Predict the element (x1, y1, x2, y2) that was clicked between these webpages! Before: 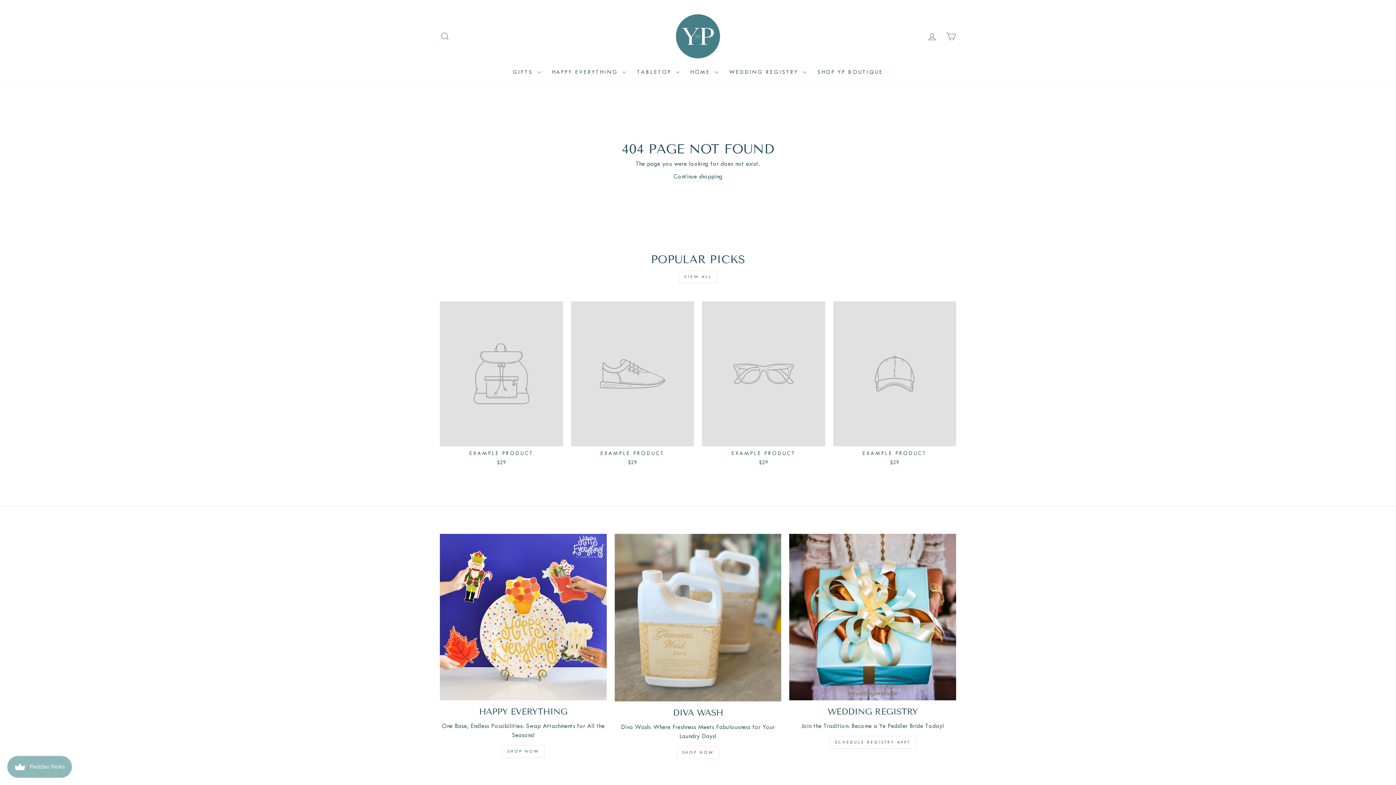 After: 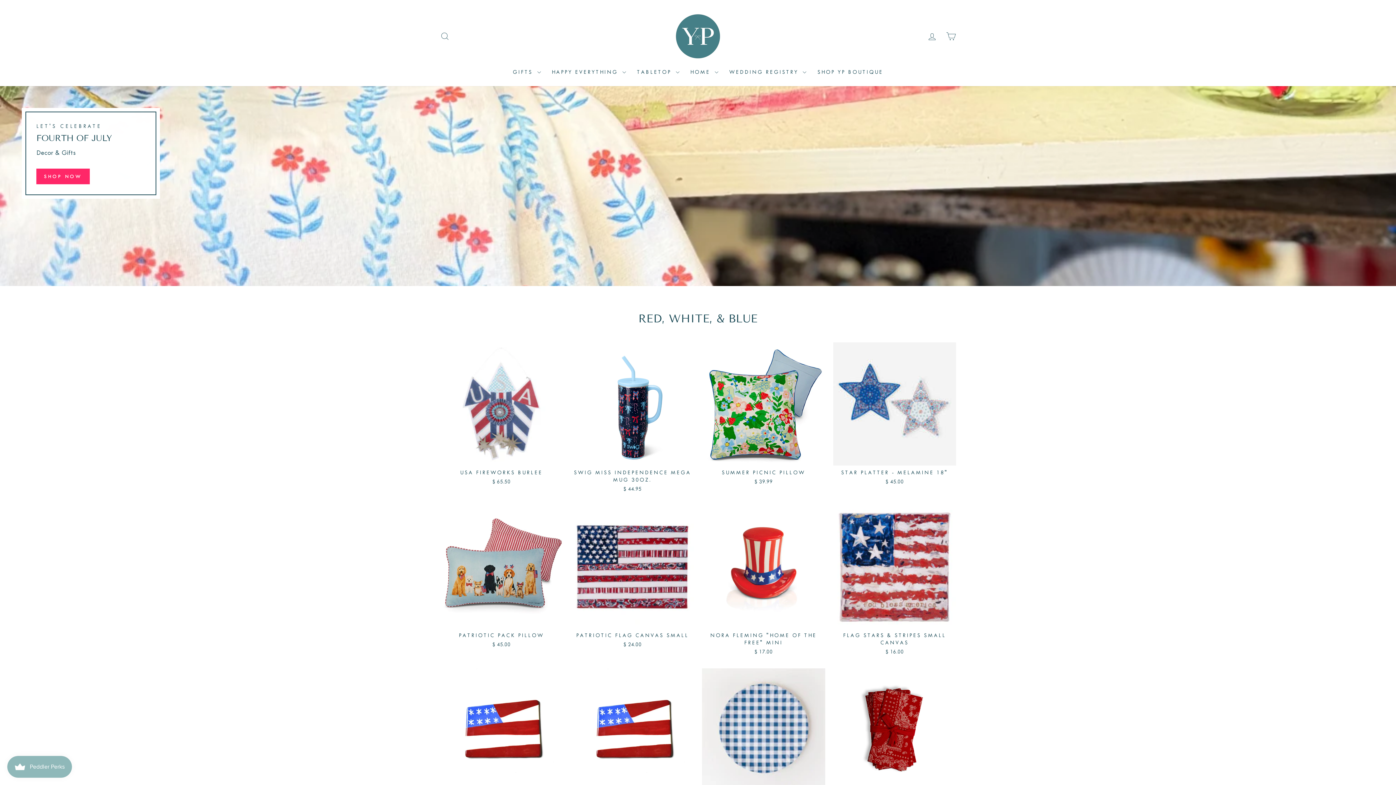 Action: label: Continue shopping bbox: (673, 172, 722, 181)